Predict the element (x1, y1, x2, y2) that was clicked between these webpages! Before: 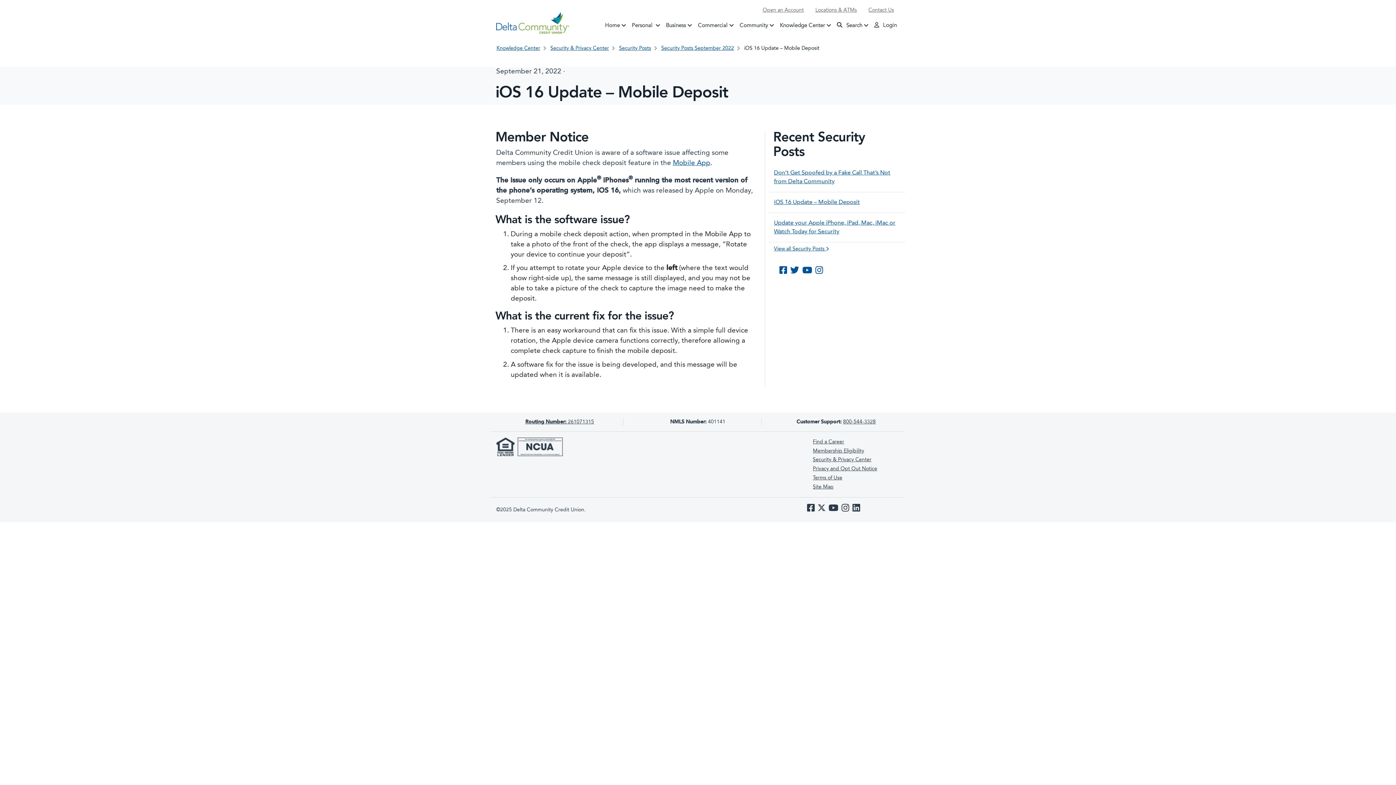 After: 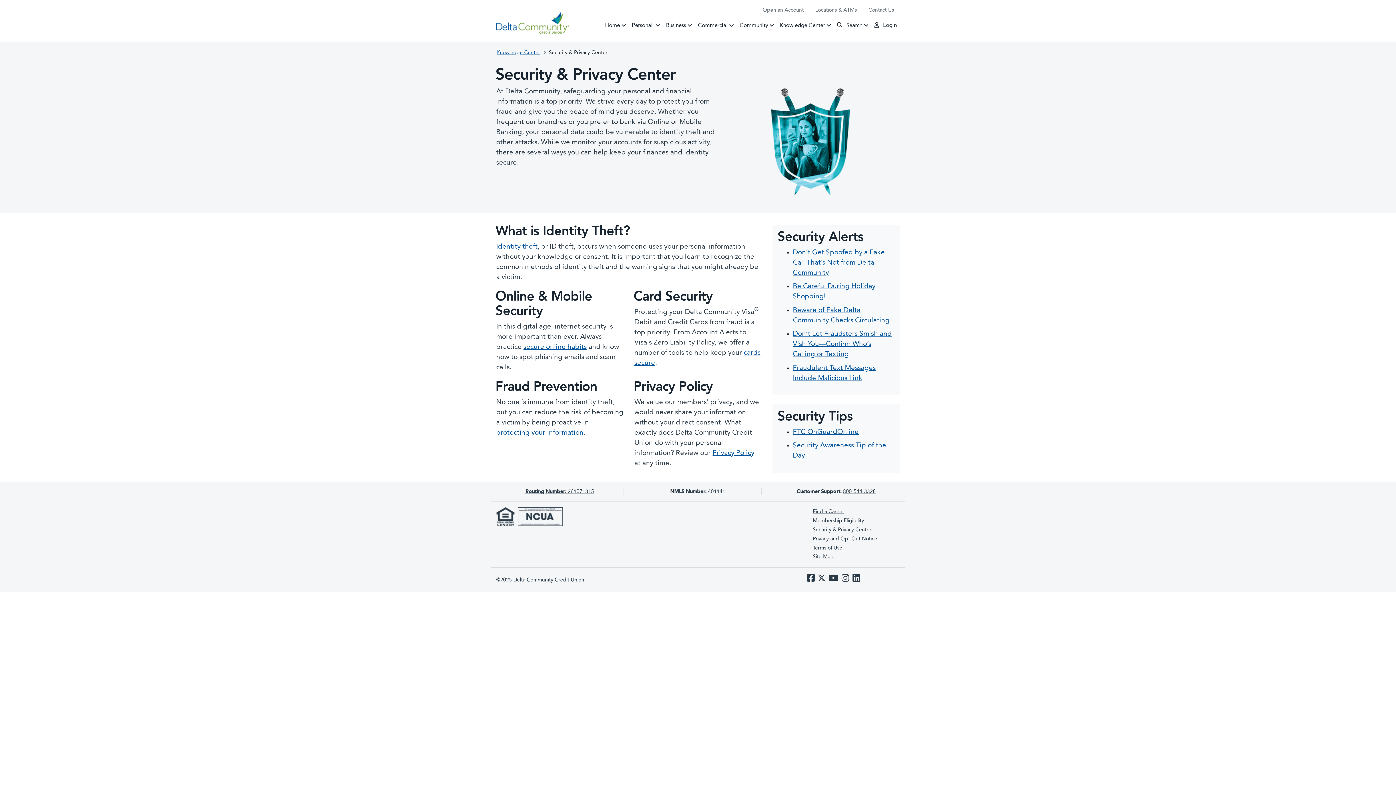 Action: label: Security & Privacy Center bbox: (550, 45, 609, 50)